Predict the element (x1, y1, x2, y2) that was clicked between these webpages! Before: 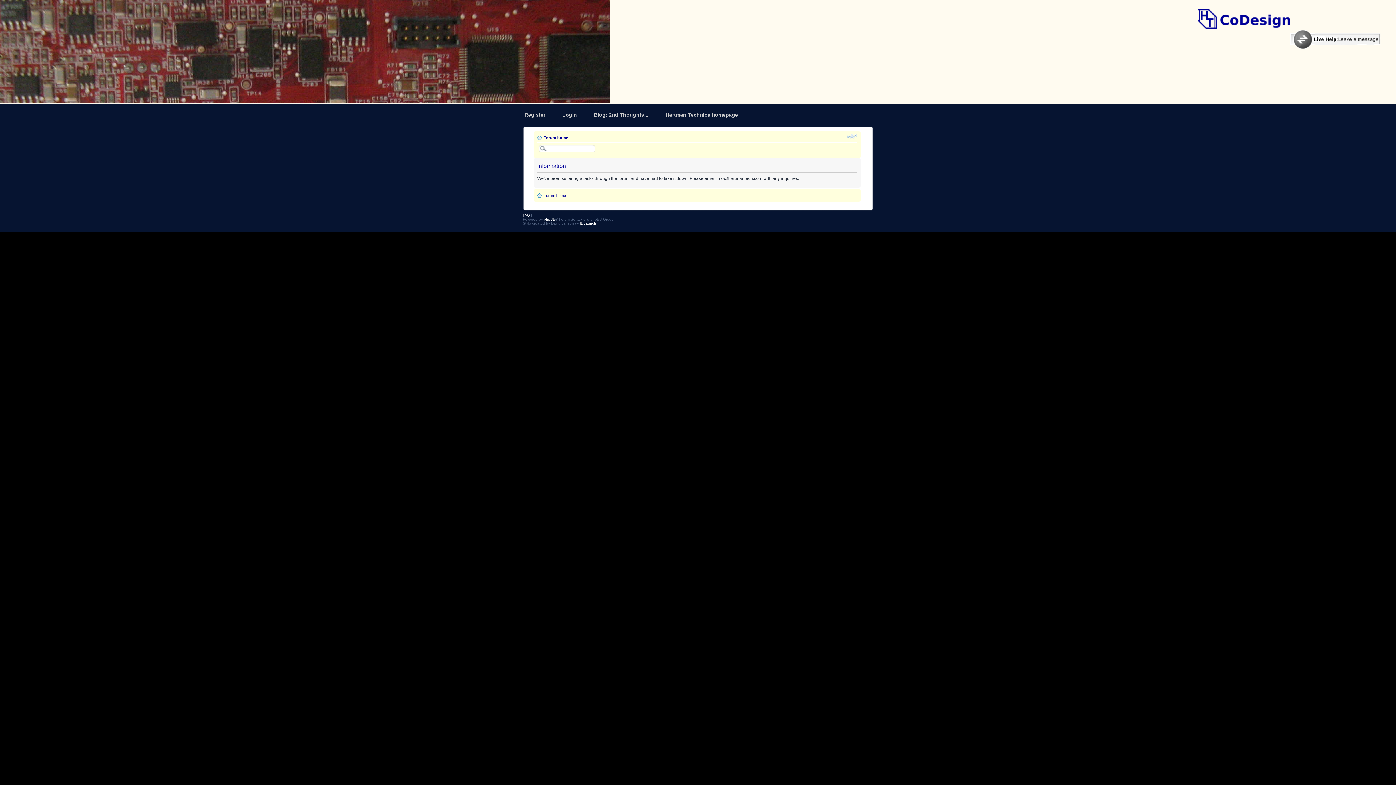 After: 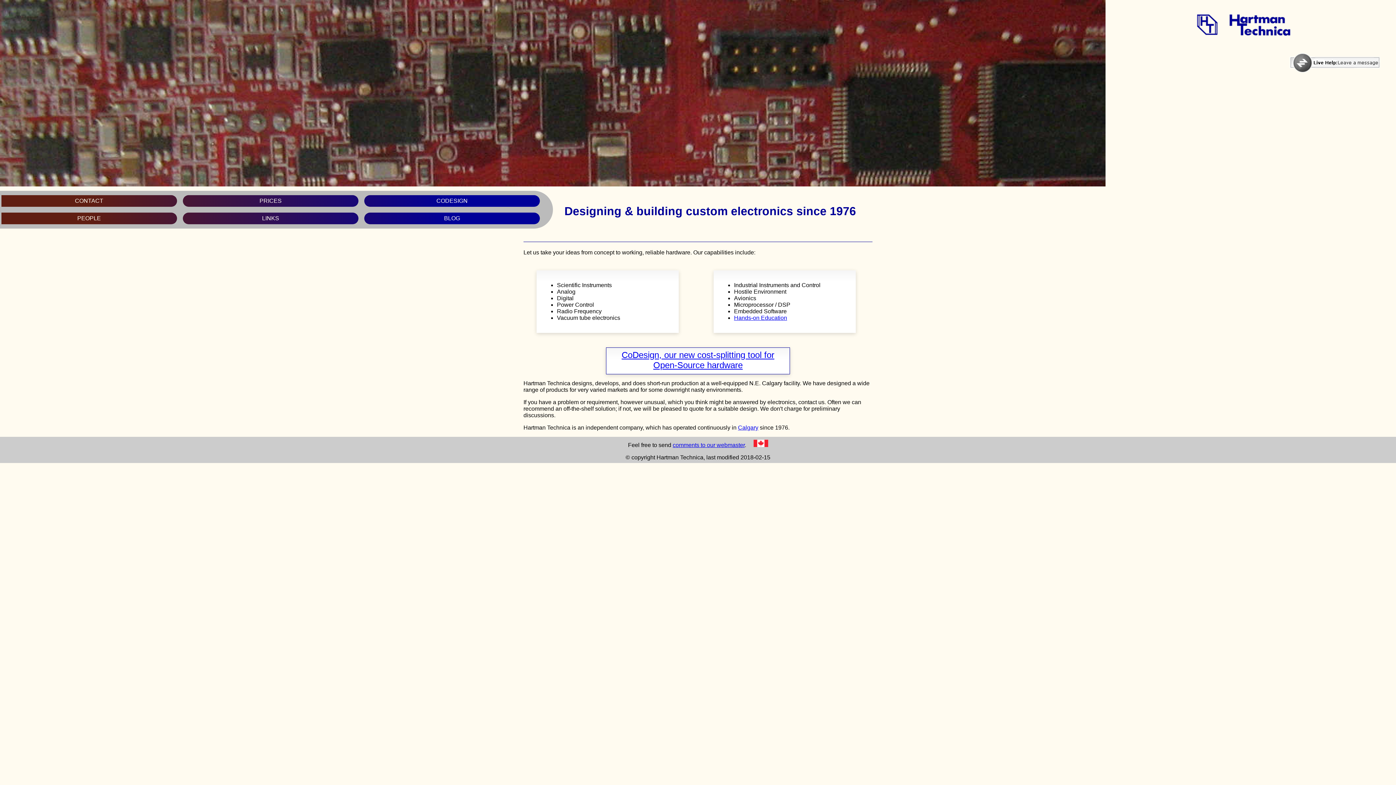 Action: bbox: (0, 99, 609, 103)